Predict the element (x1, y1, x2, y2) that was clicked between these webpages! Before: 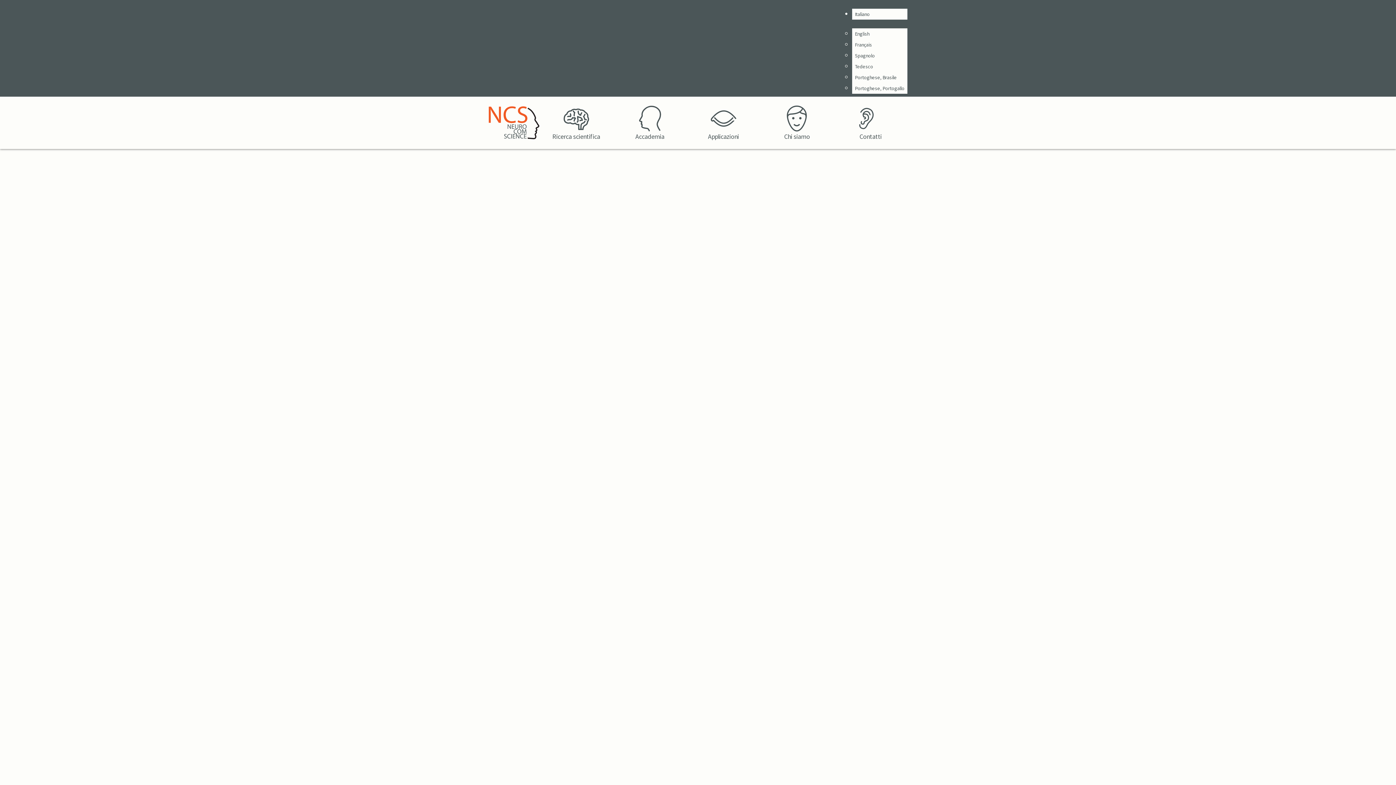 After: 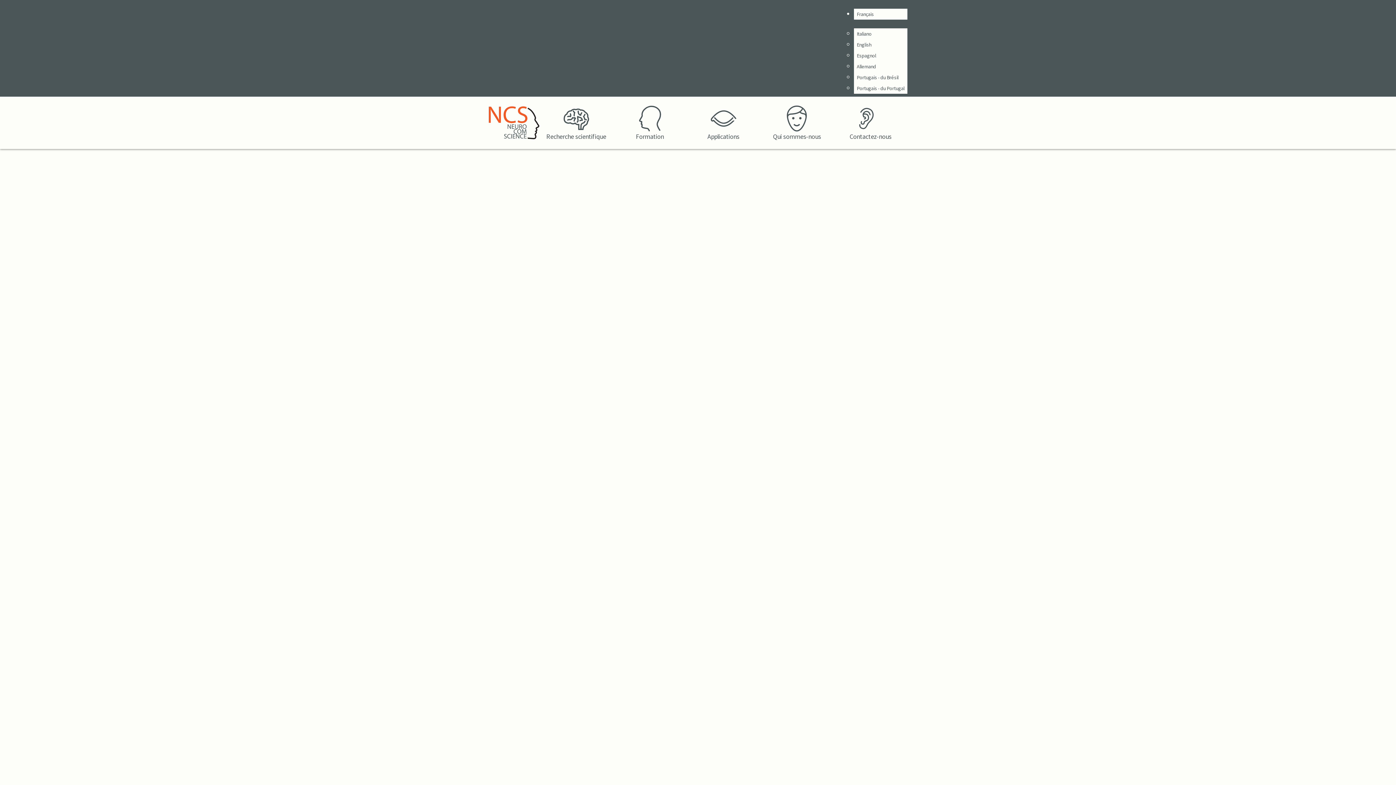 Action: label: Français bbox: (852, 39, 907, 50)